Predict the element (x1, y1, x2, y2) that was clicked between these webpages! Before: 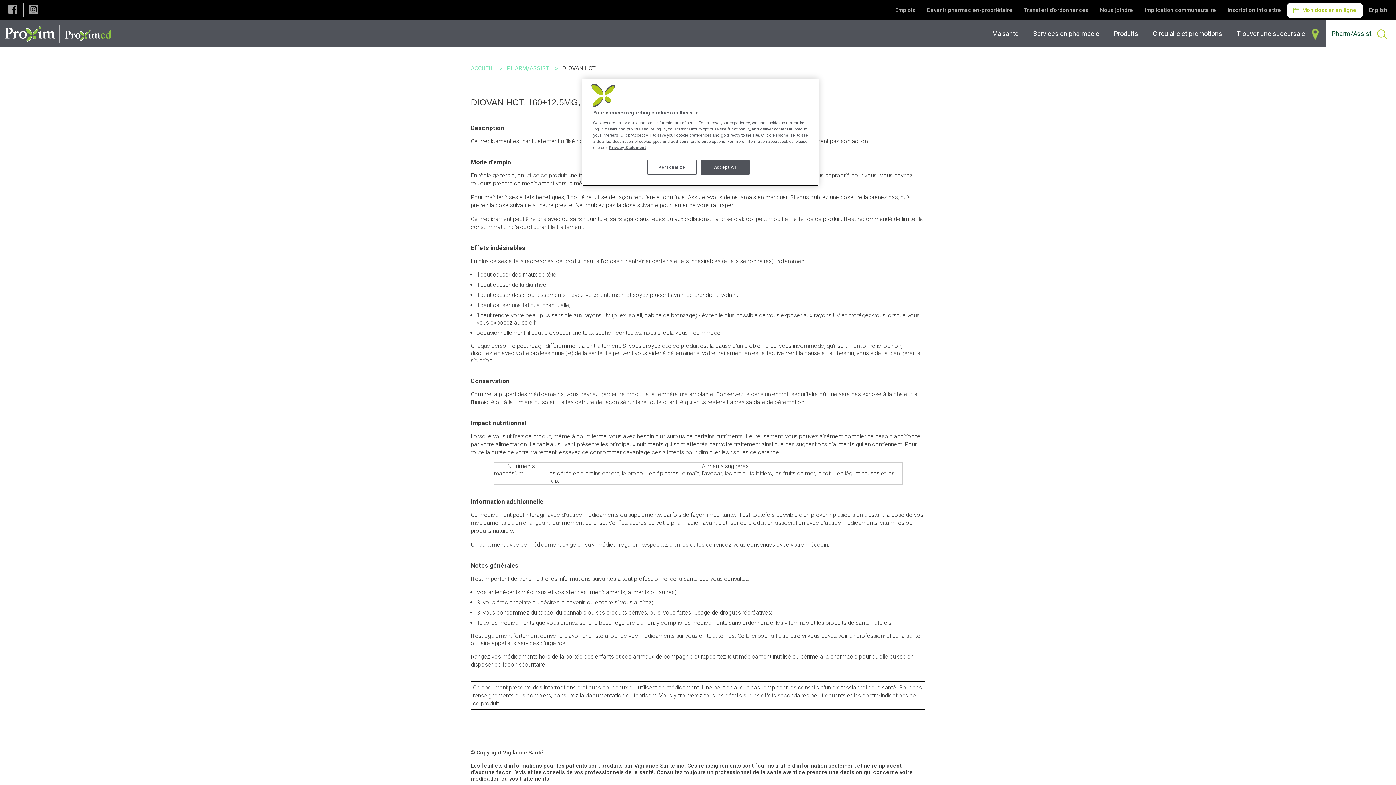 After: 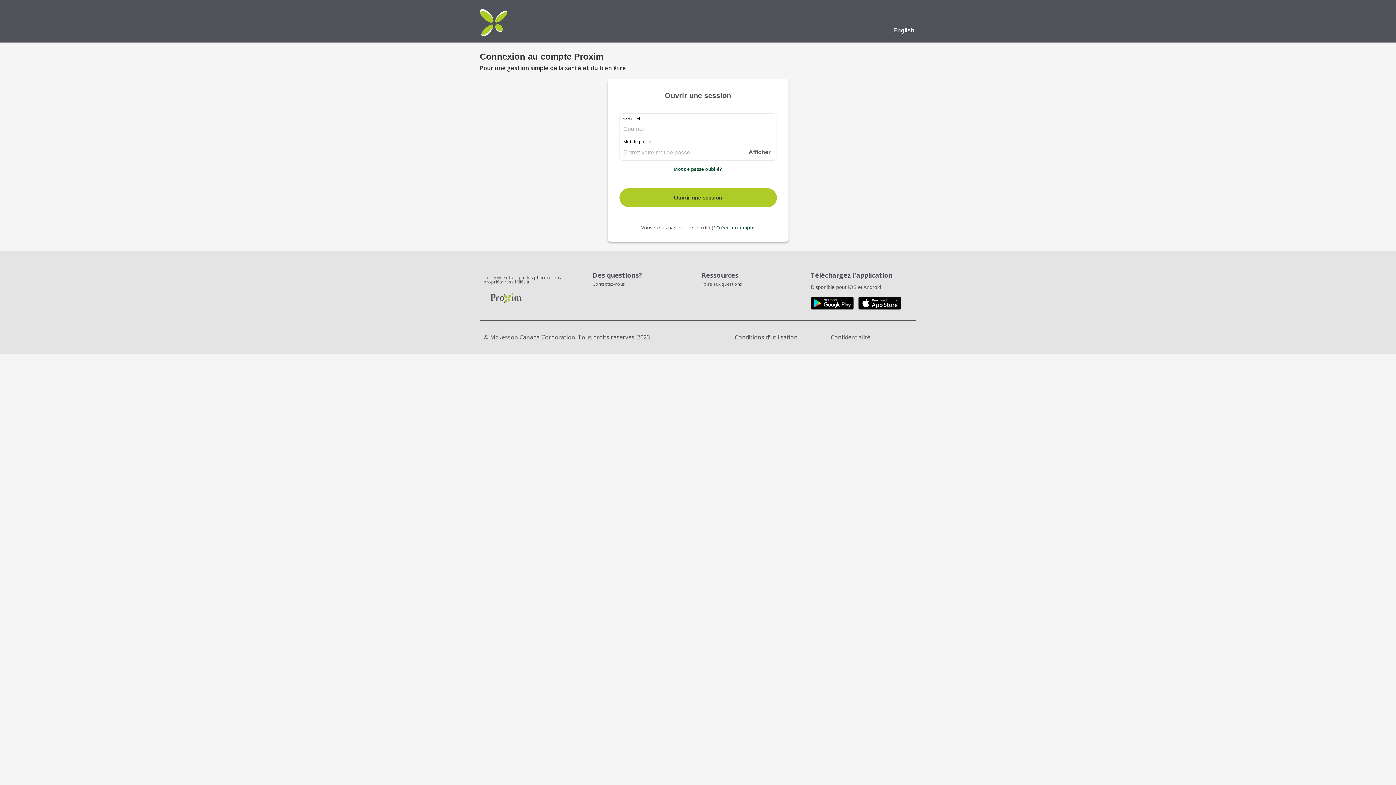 Action: bbox: (1287, 2, 1363, 17) label:  Mon dossier en ligne